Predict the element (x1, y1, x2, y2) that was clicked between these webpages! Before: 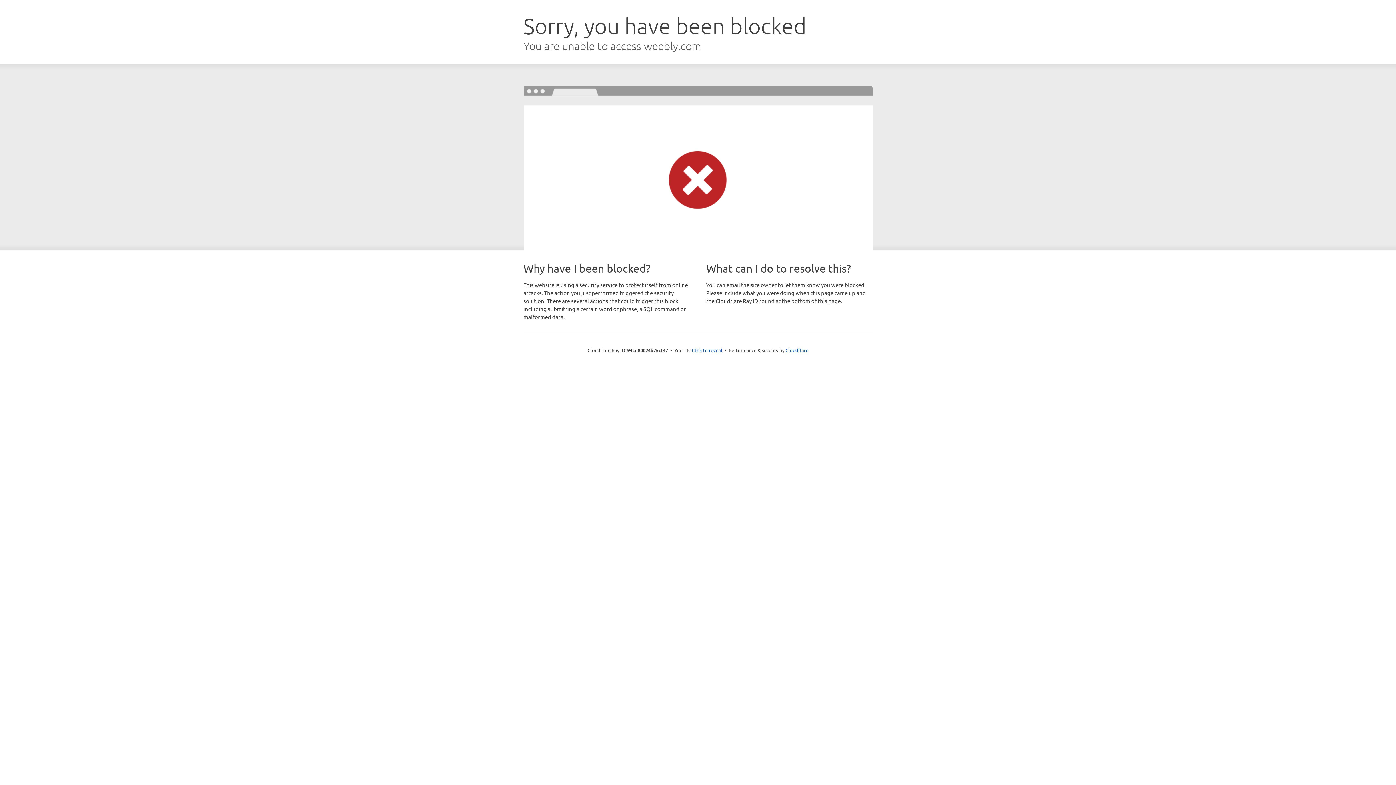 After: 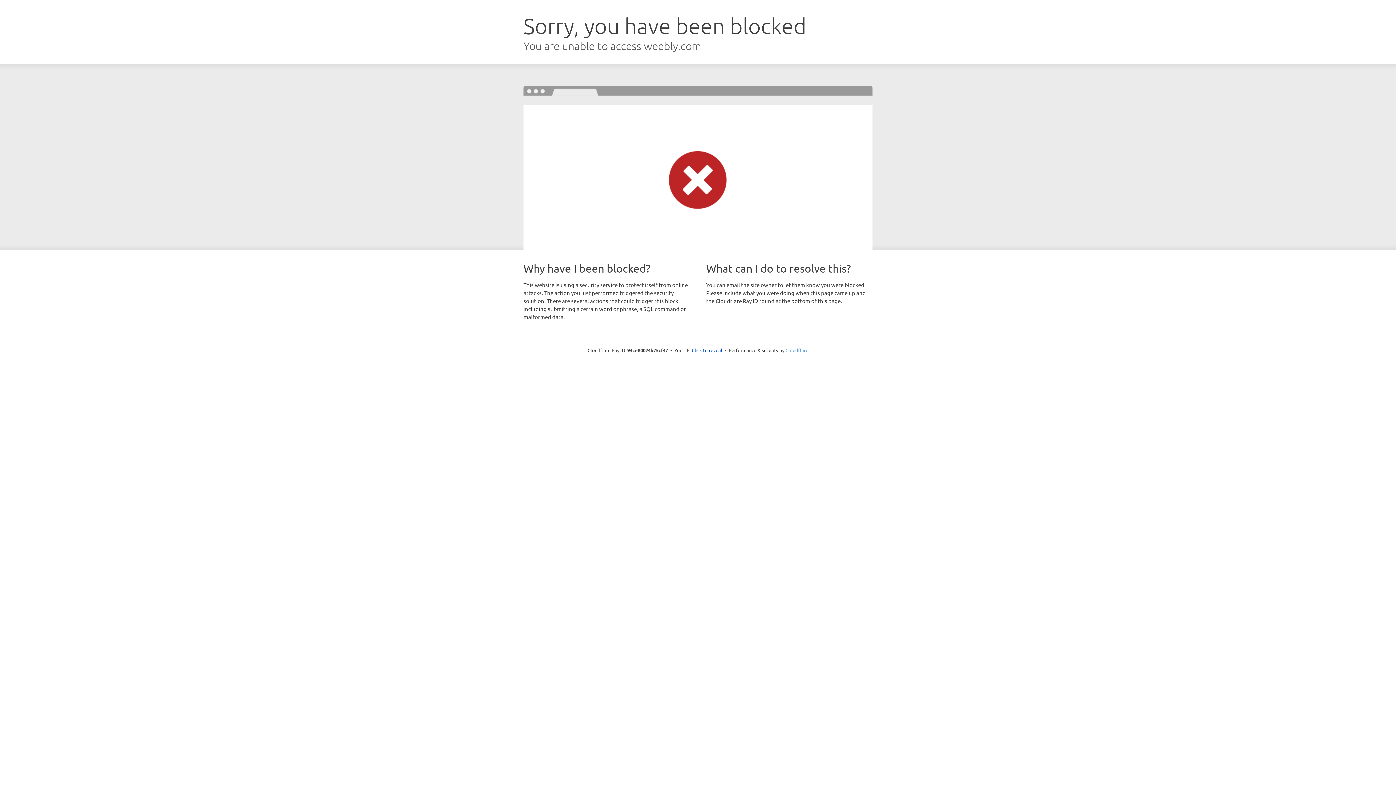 Action: label: Cloudflare bbox: (785, 347, 808, 353)